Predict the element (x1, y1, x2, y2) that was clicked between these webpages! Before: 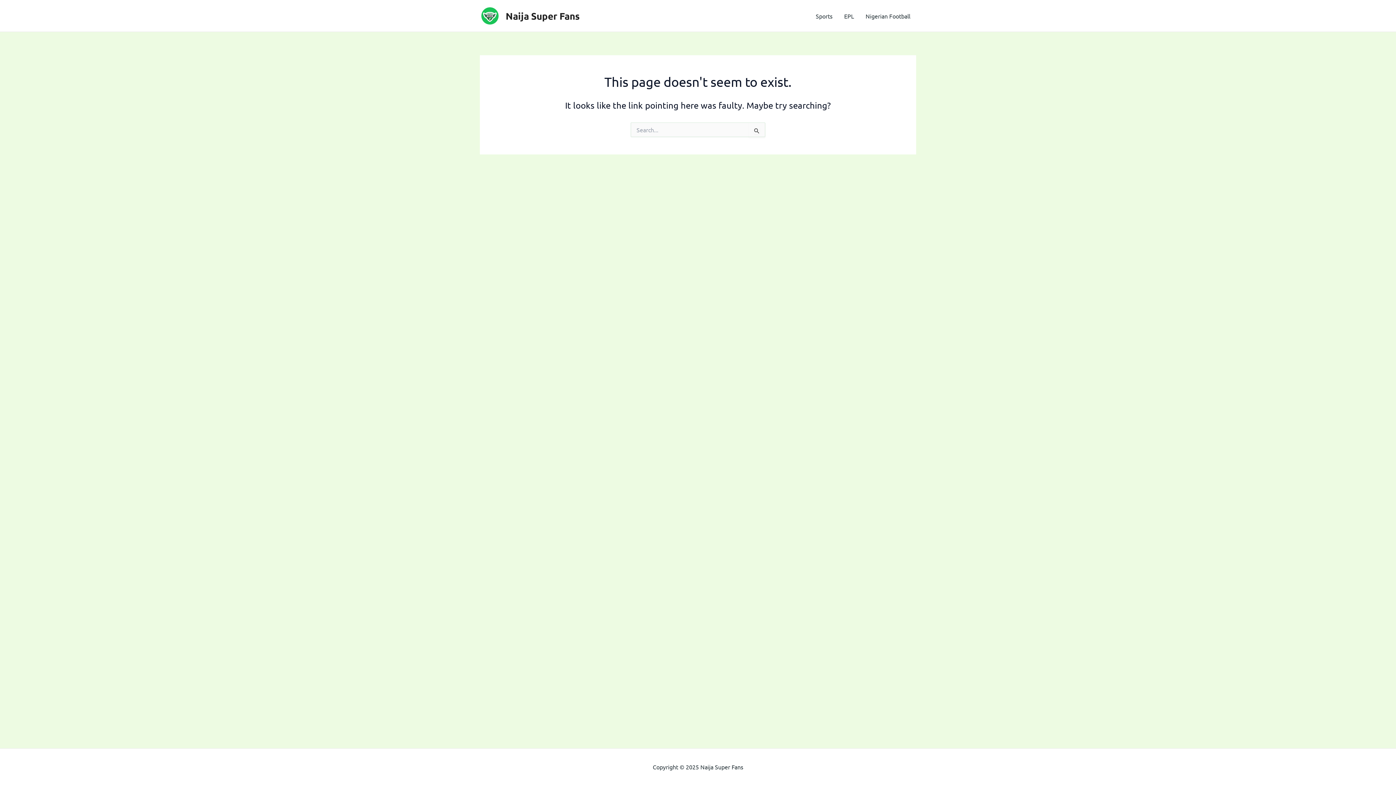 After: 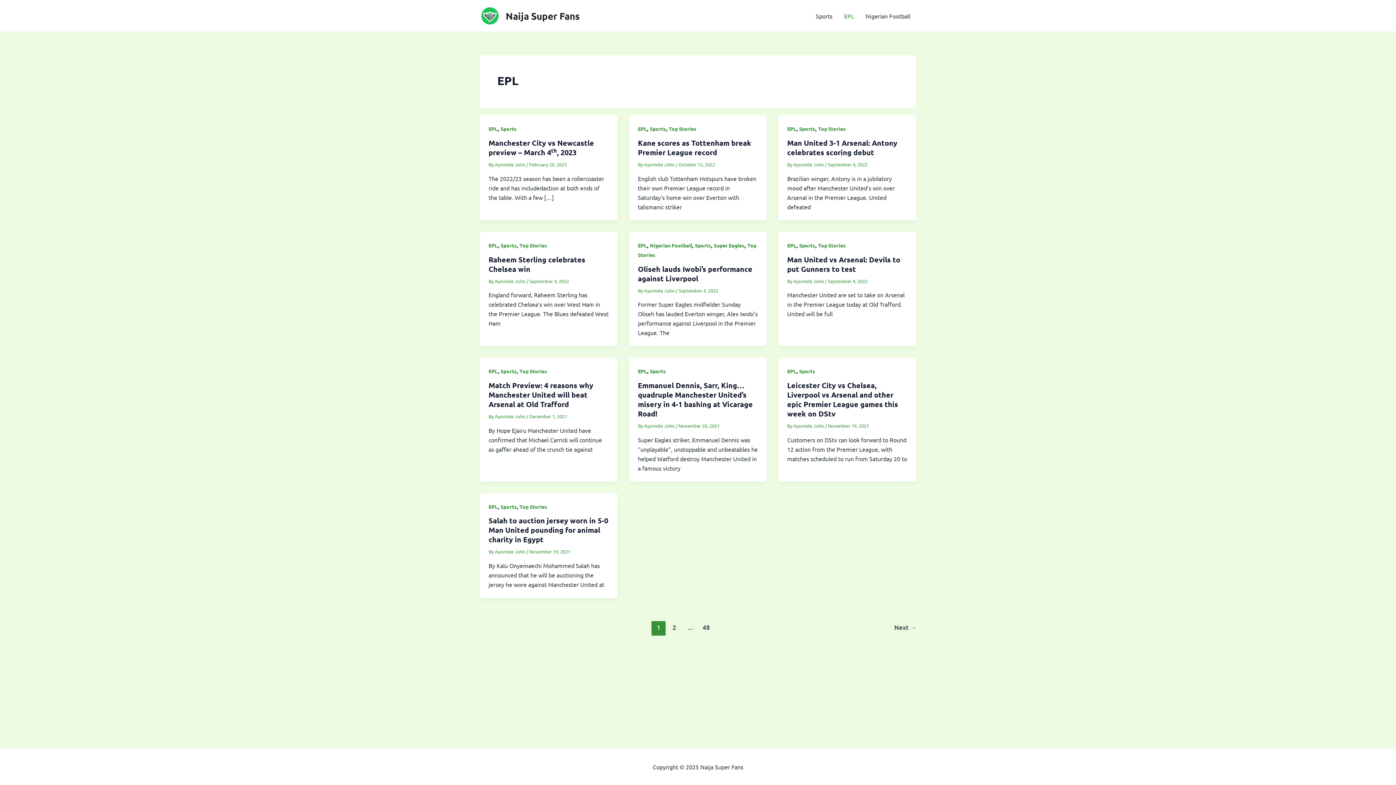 Action: bbox: (838, 1, 860, 30) label: EPL